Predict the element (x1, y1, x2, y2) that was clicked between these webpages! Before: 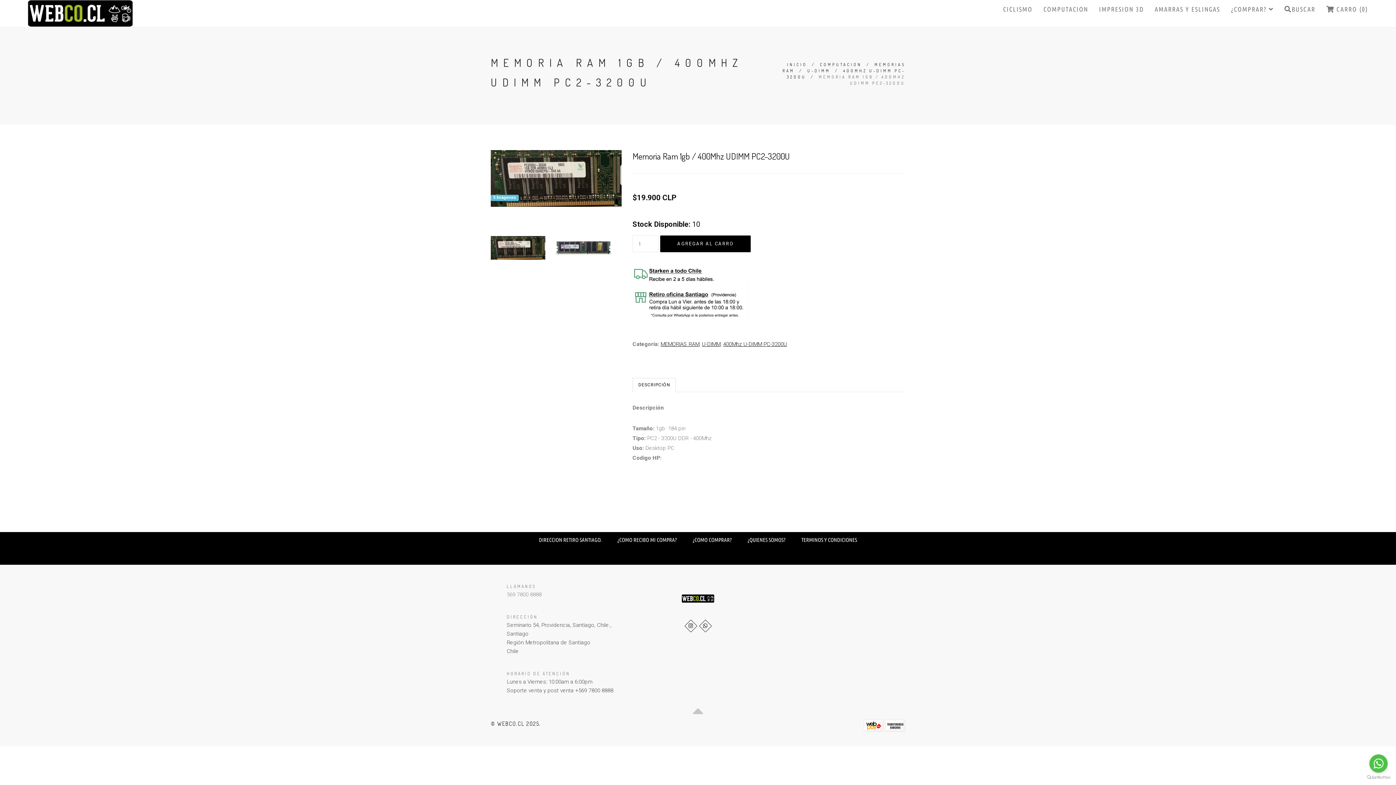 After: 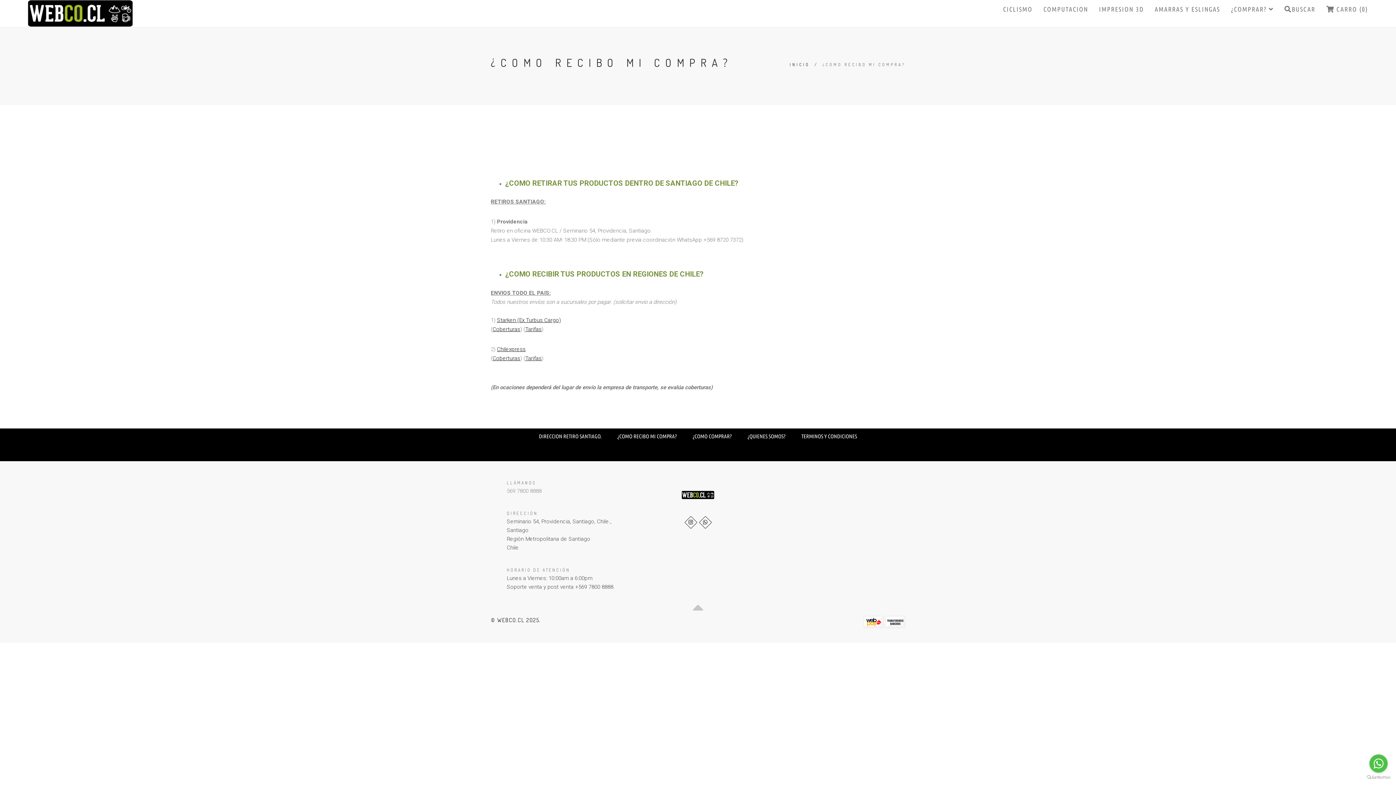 Action: bbox: (610, 532, 684, 548) label: ¿COMO RECIBO MI COMPRA?